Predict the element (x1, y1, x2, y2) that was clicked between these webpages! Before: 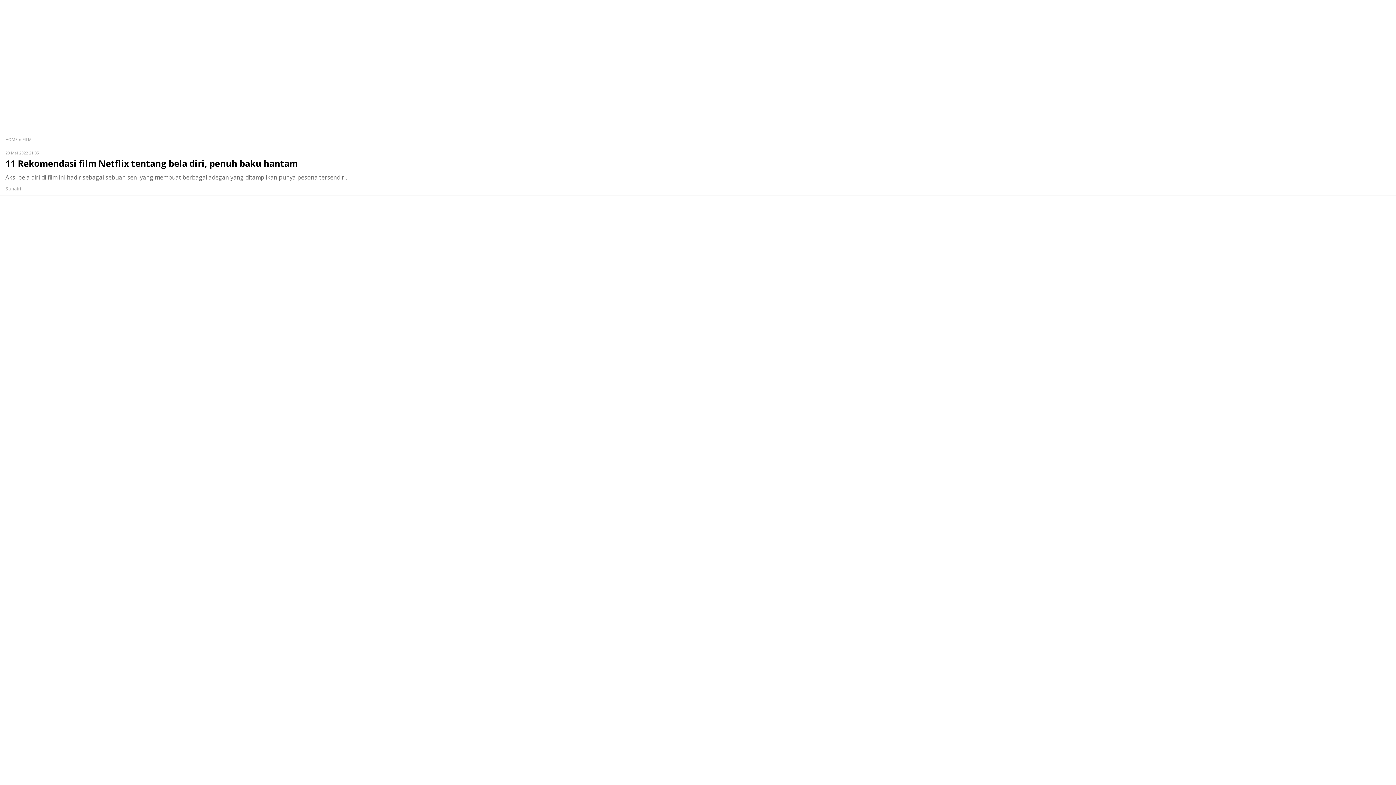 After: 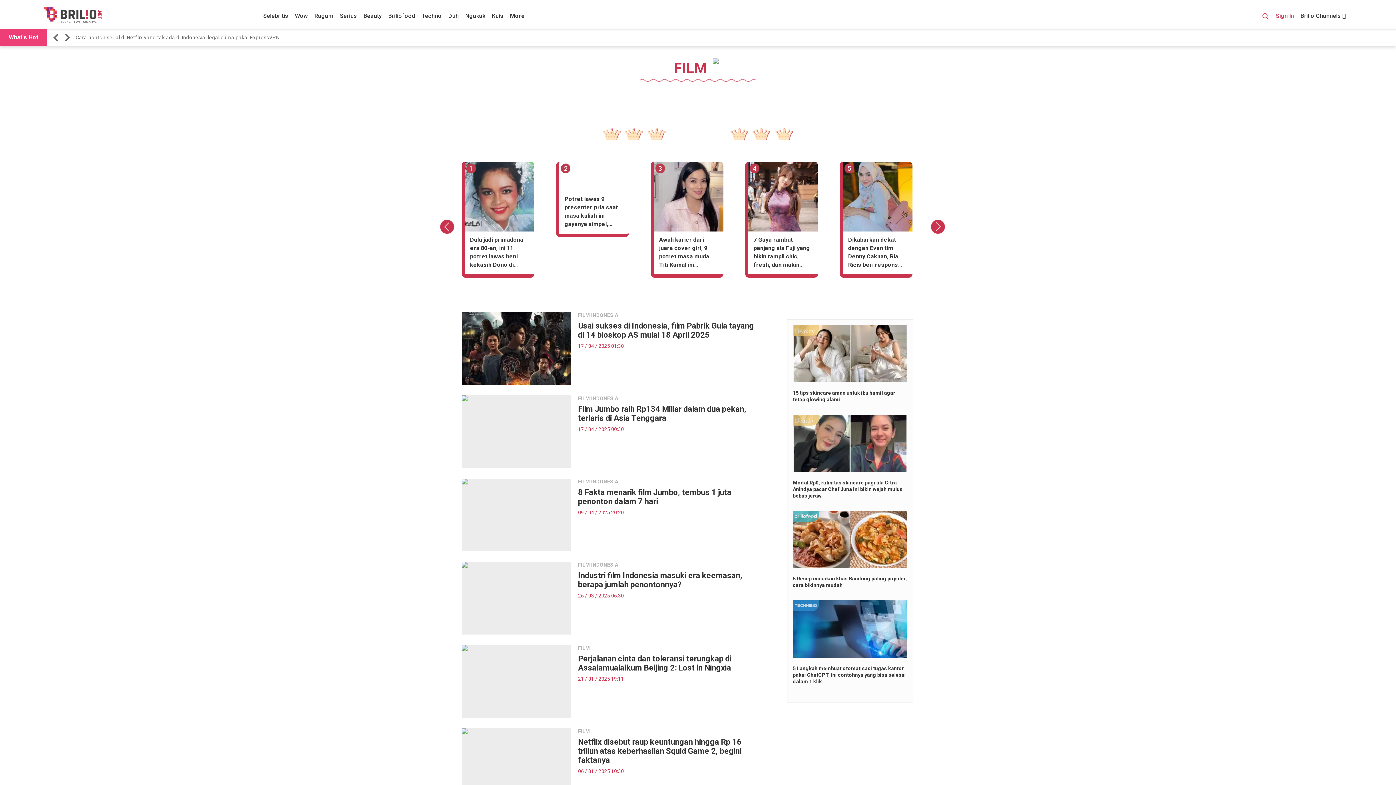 Action: bbox: (22, 136, 31, 142) label: FILM